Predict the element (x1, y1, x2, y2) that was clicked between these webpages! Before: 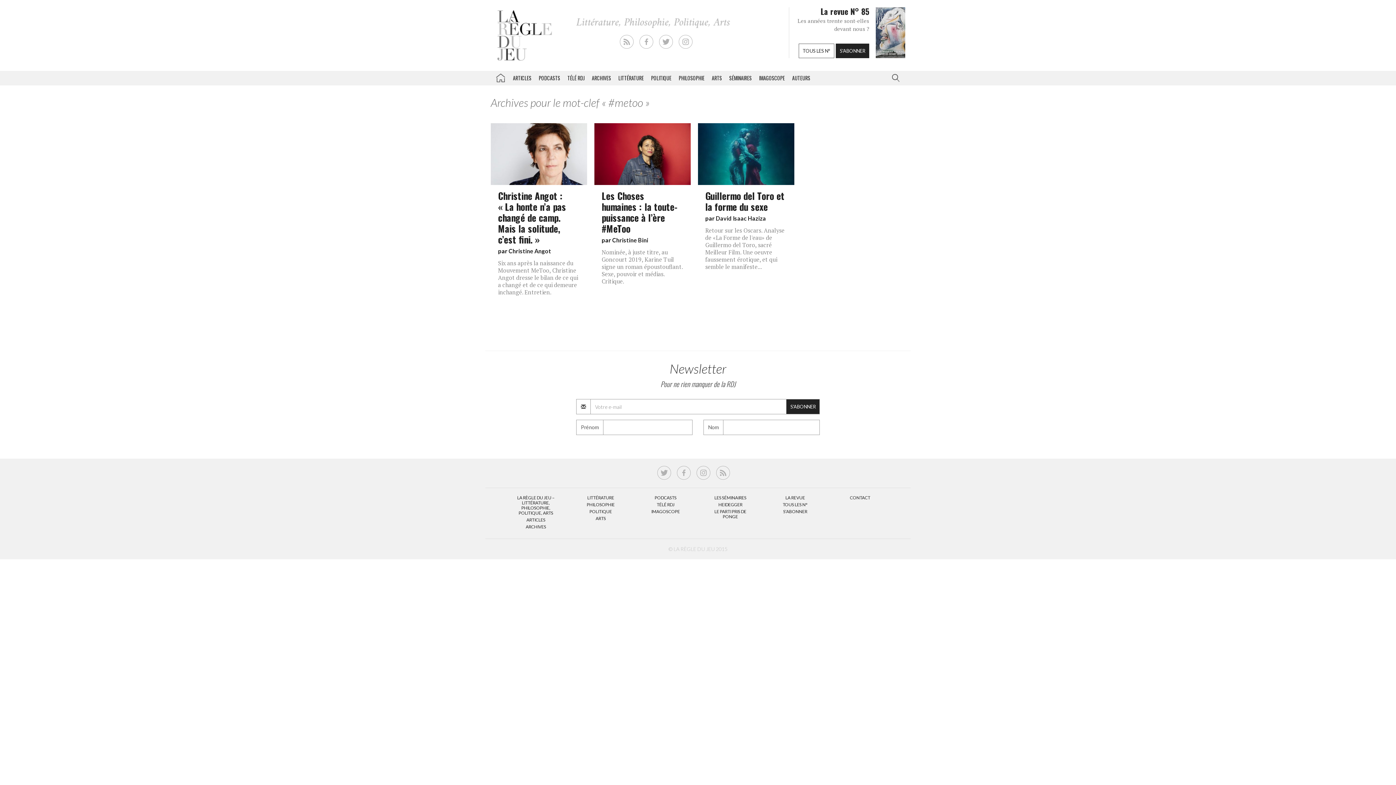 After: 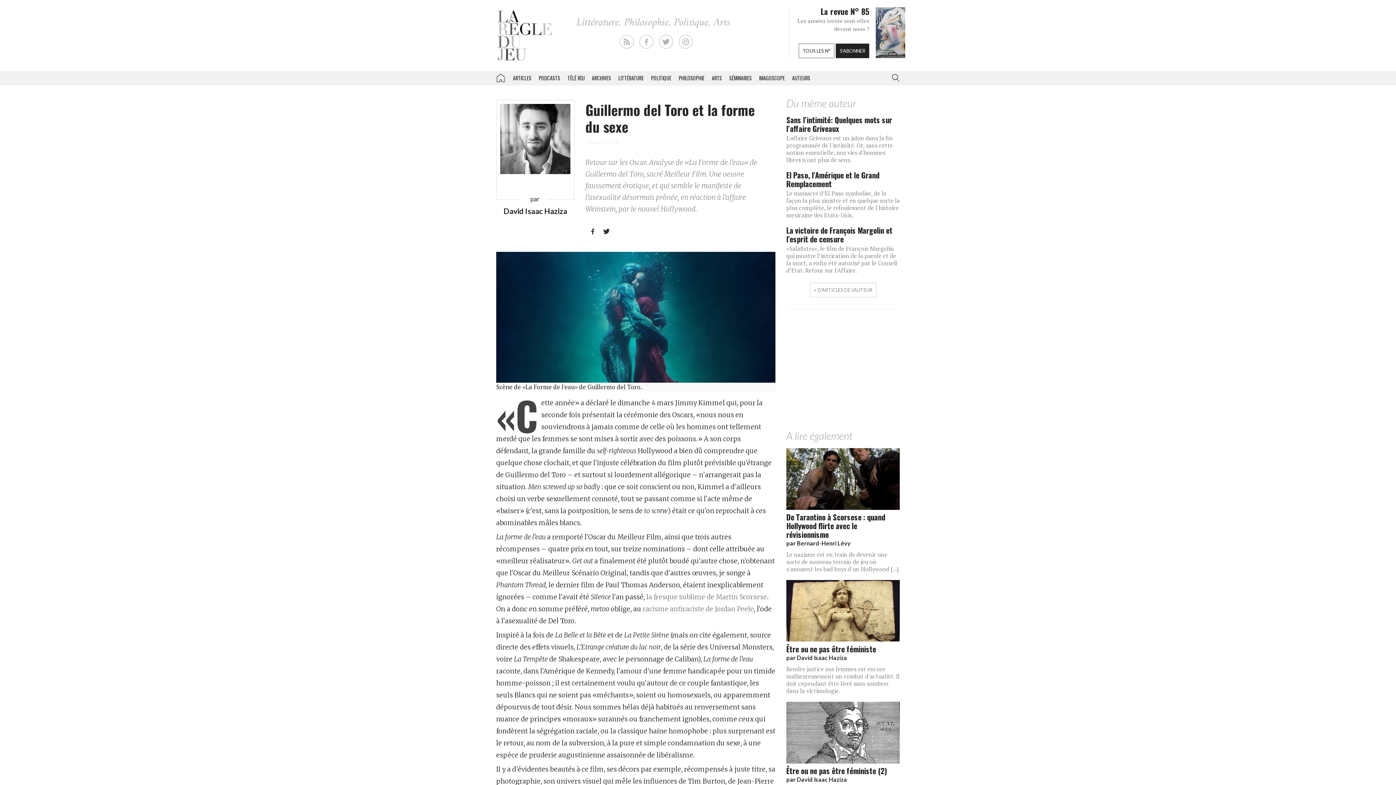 Action: label: Retour sur les Oscars. Analyse de «La Forme de l'eau» de Guillermo del Toro, sacré Meilleur Film. Une oeuvre faussement érotique, et qui semble le manifeste... bbox: (705, 226, 784, 270)